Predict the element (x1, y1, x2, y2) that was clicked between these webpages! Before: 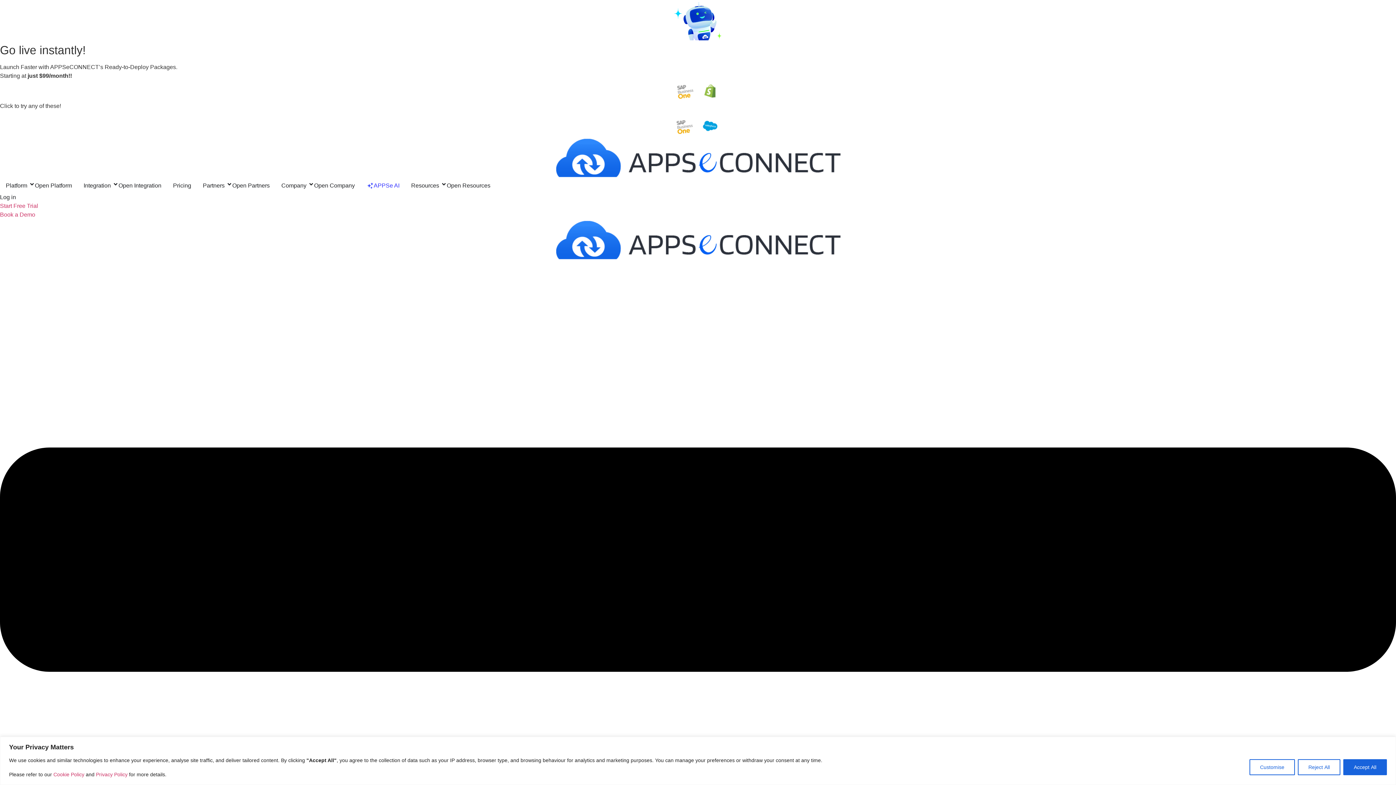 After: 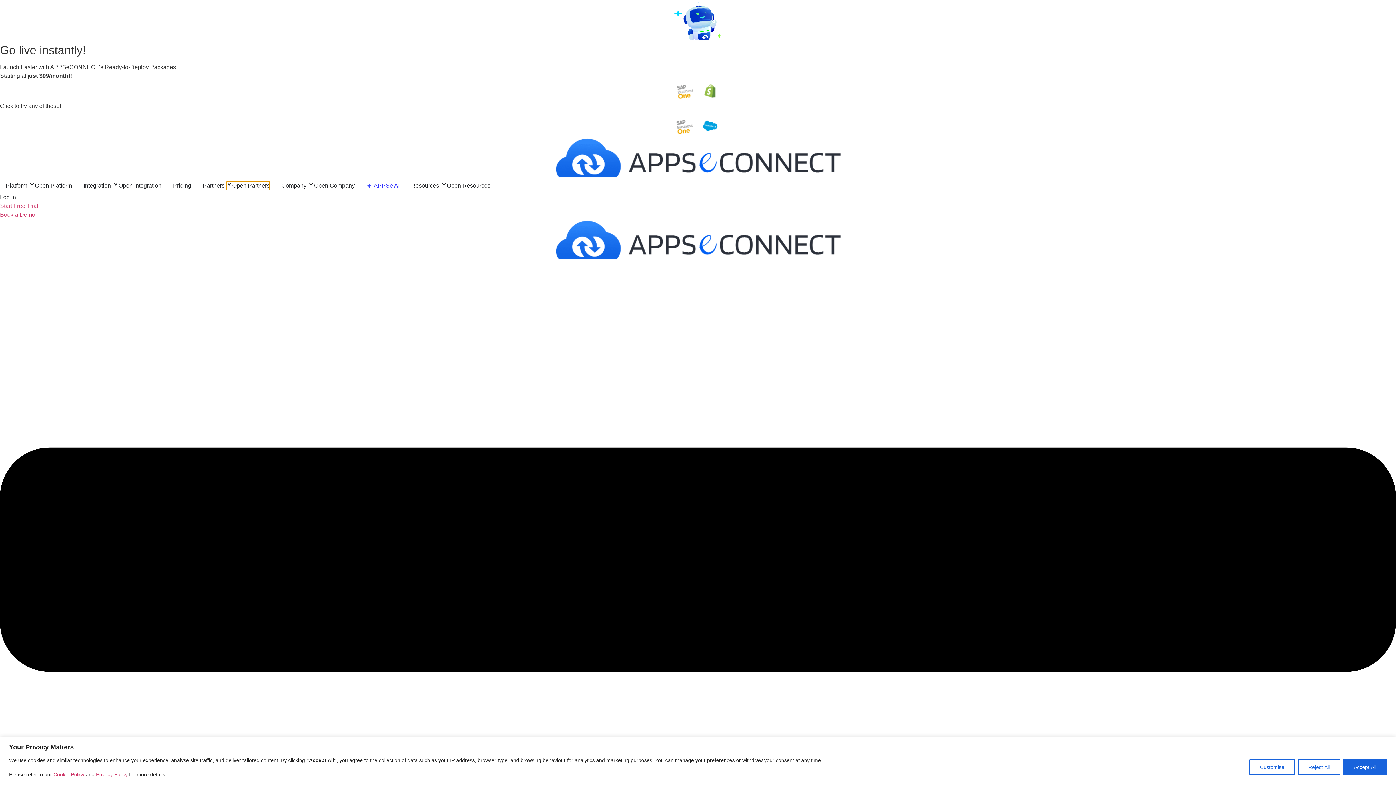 Action: label: Open Partners bbox: (226, 181, 269, 190)